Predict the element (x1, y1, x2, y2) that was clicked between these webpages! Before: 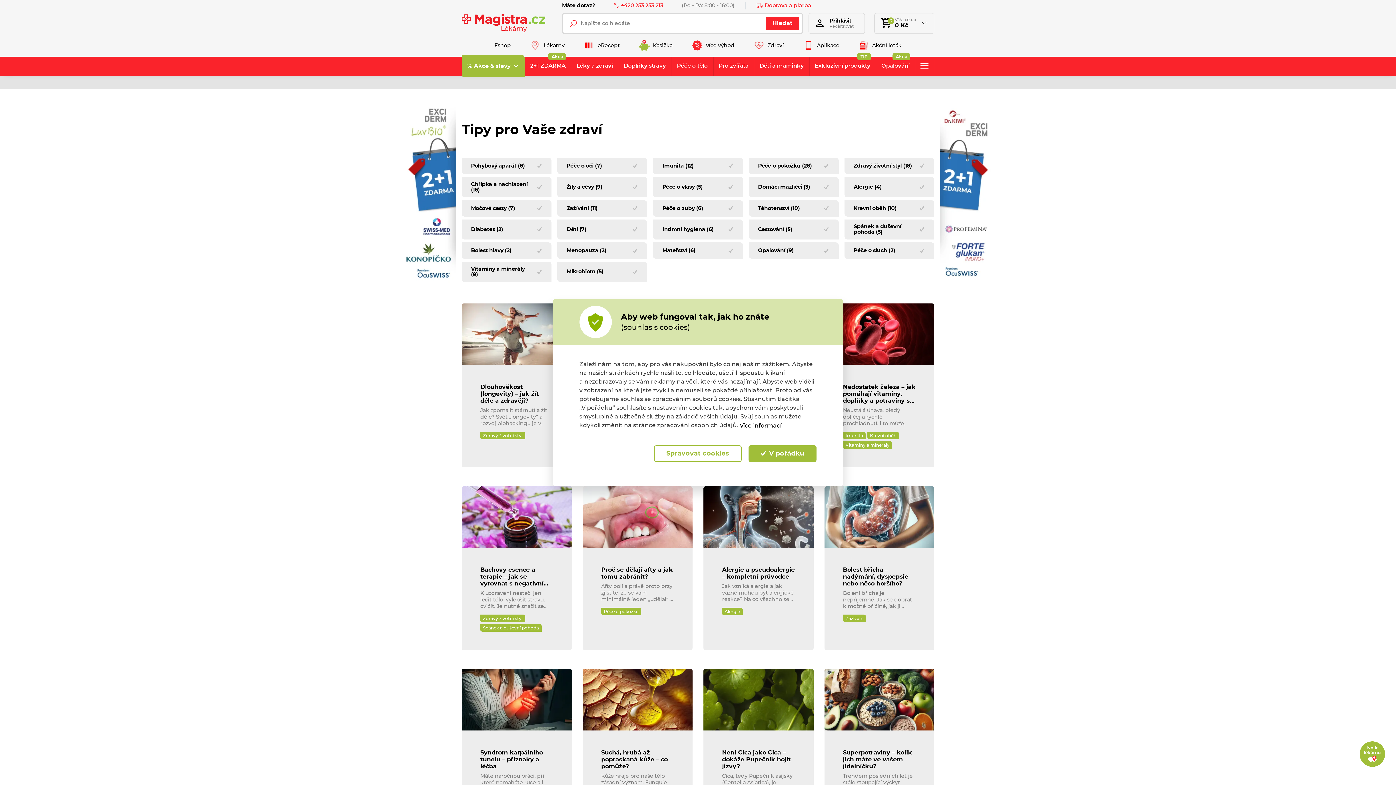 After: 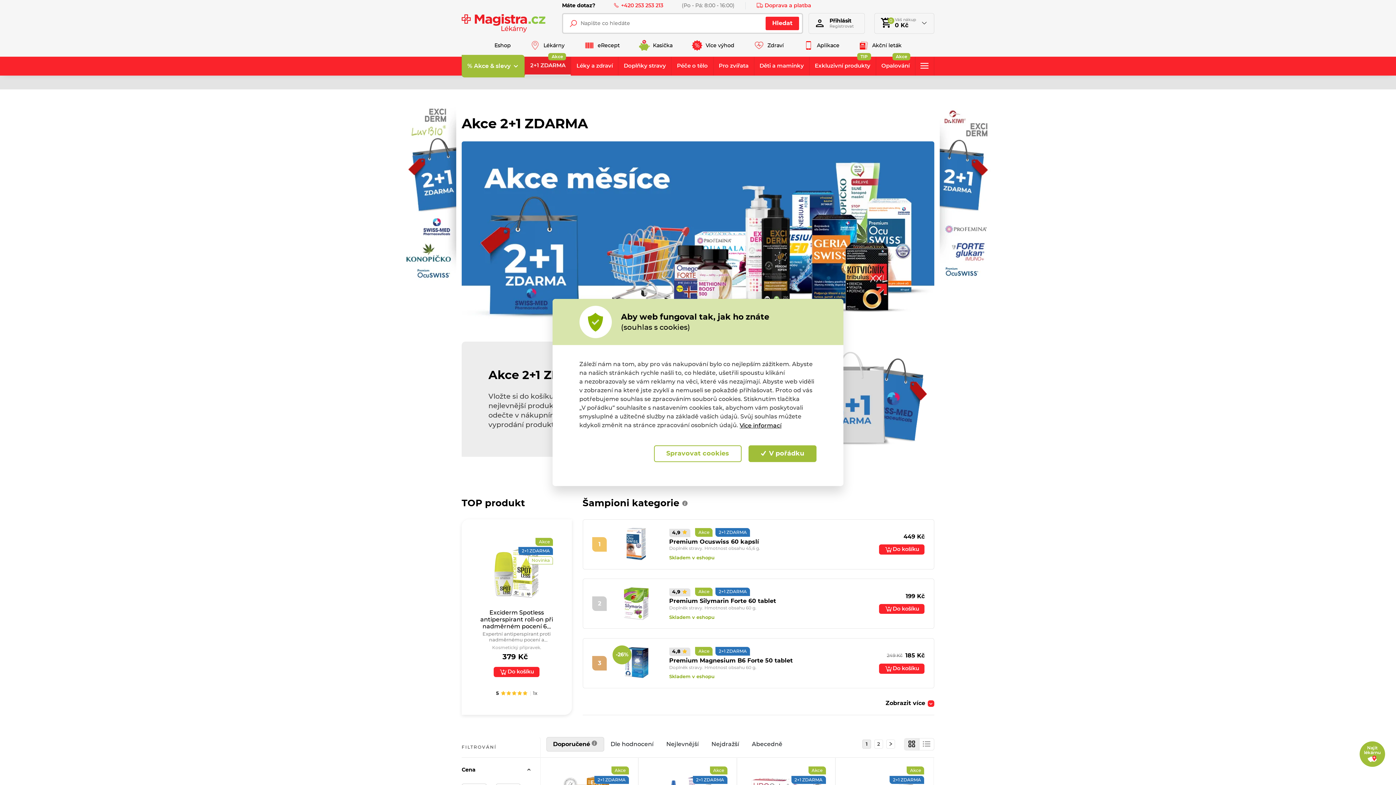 Action: label: 2+1 ZDARMA
Akce bbox: (525, 56, 571, 75)